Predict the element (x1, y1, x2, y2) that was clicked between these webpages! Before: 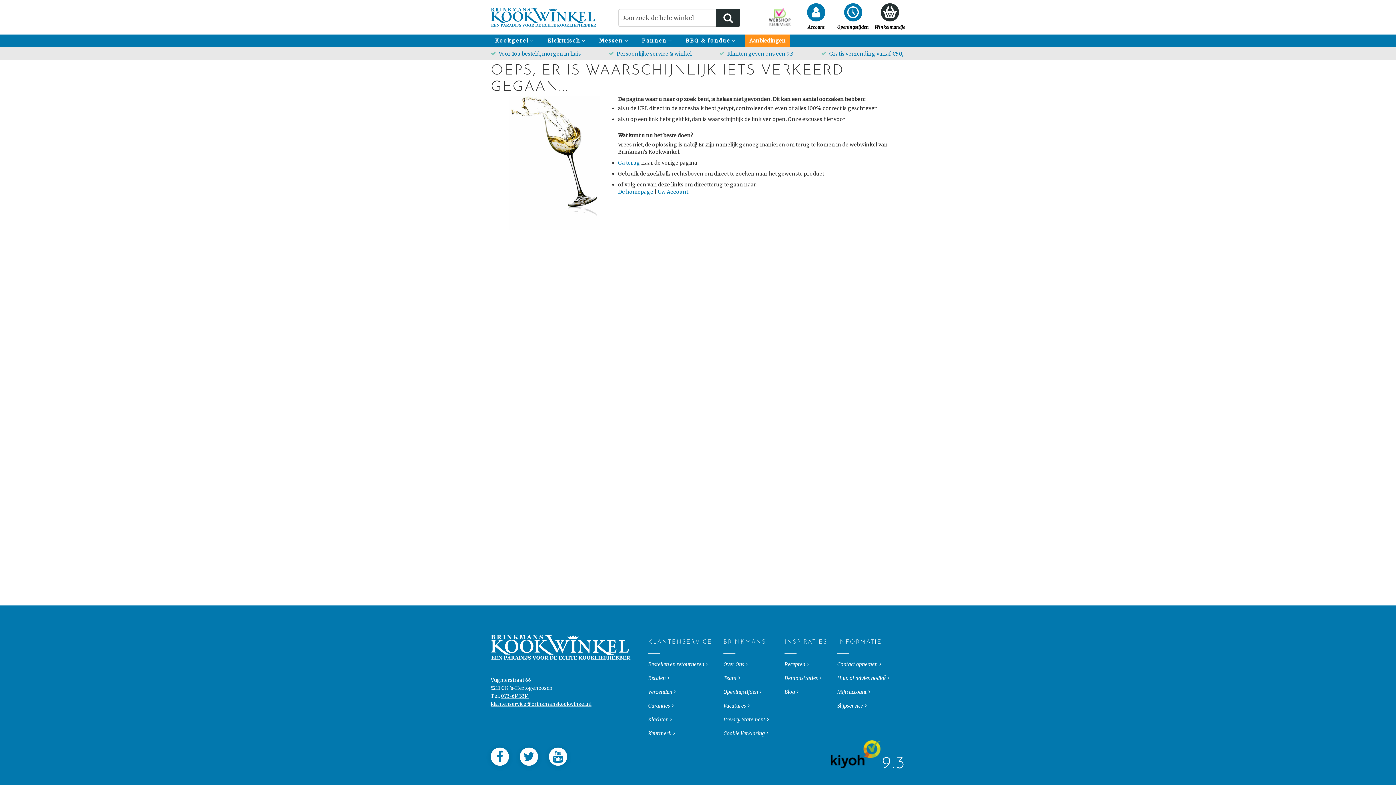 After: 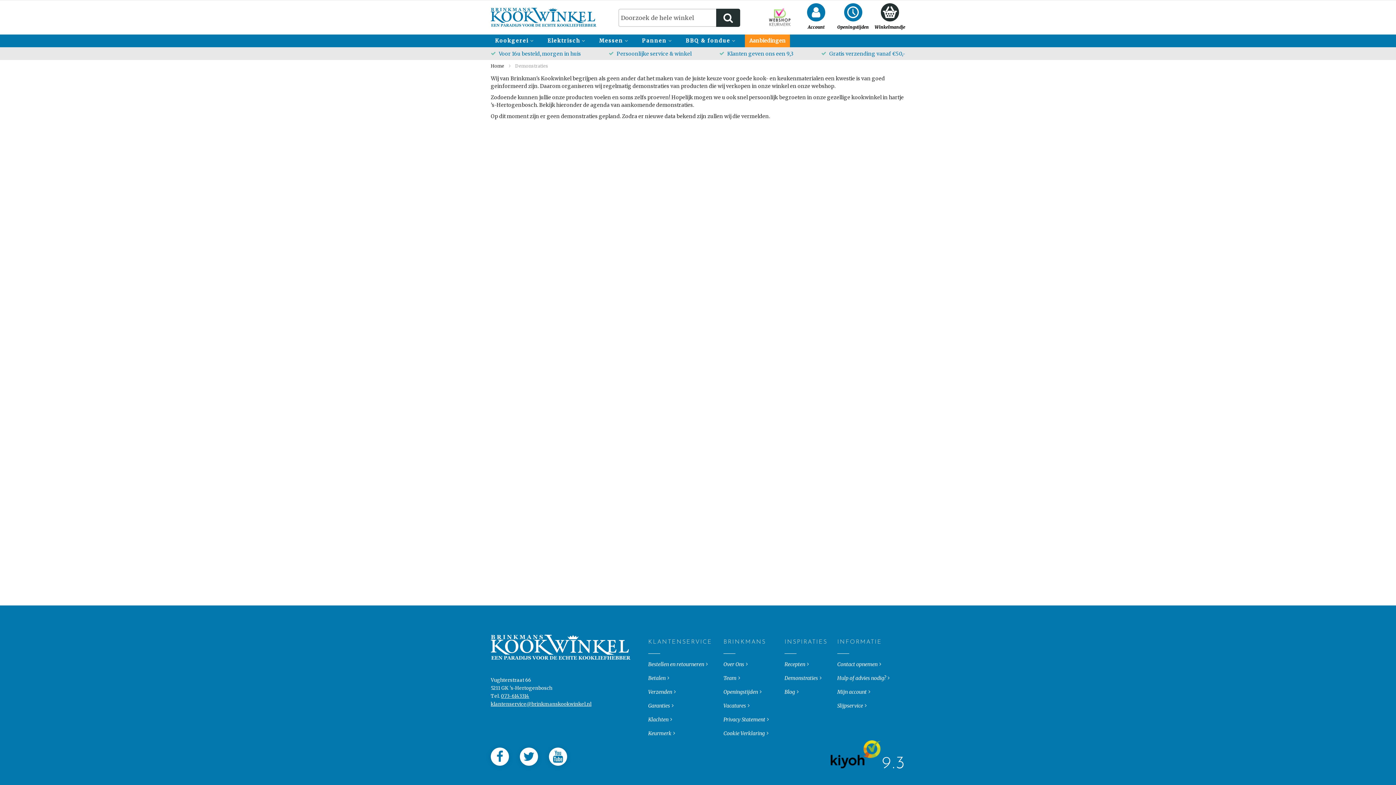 Action: label: Demonstraties bbox: (784, 671, 818, 685)